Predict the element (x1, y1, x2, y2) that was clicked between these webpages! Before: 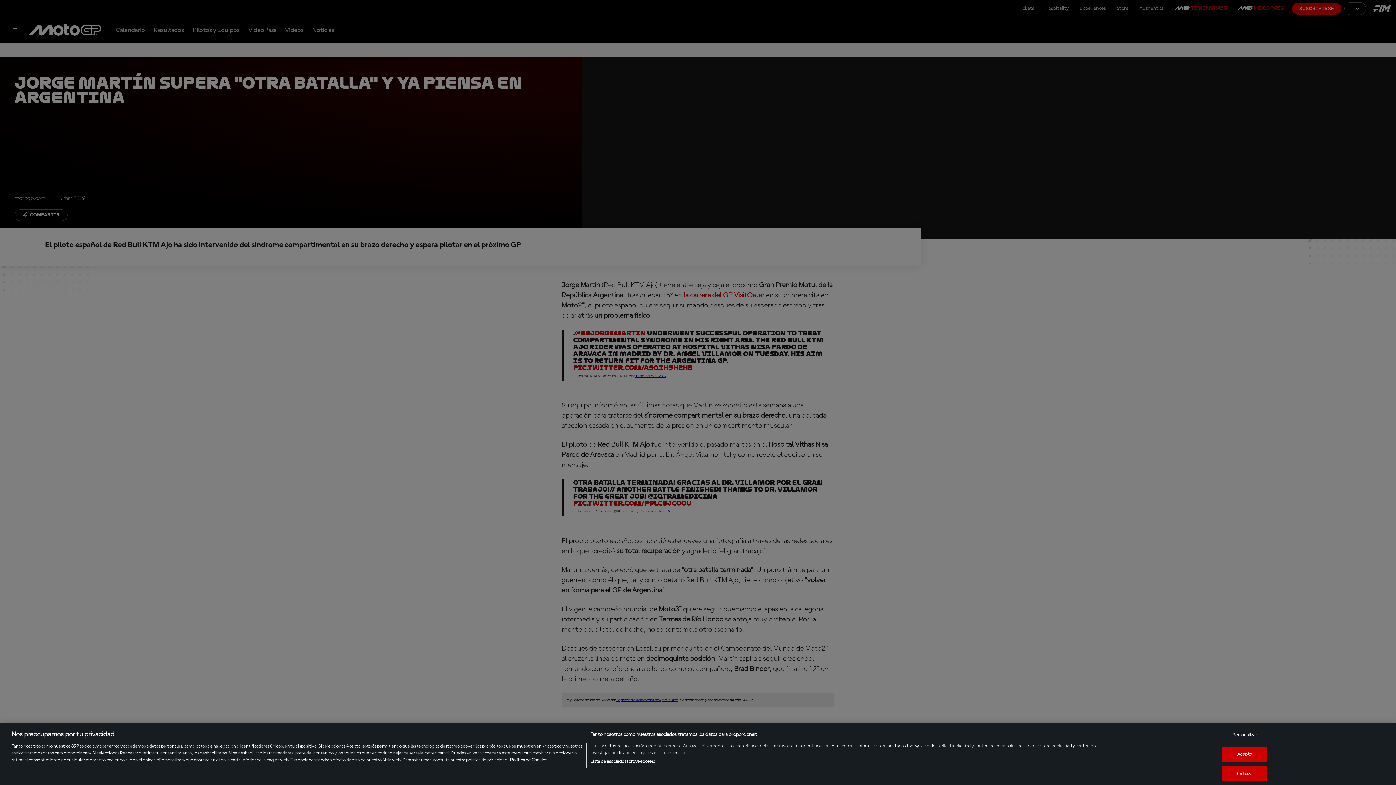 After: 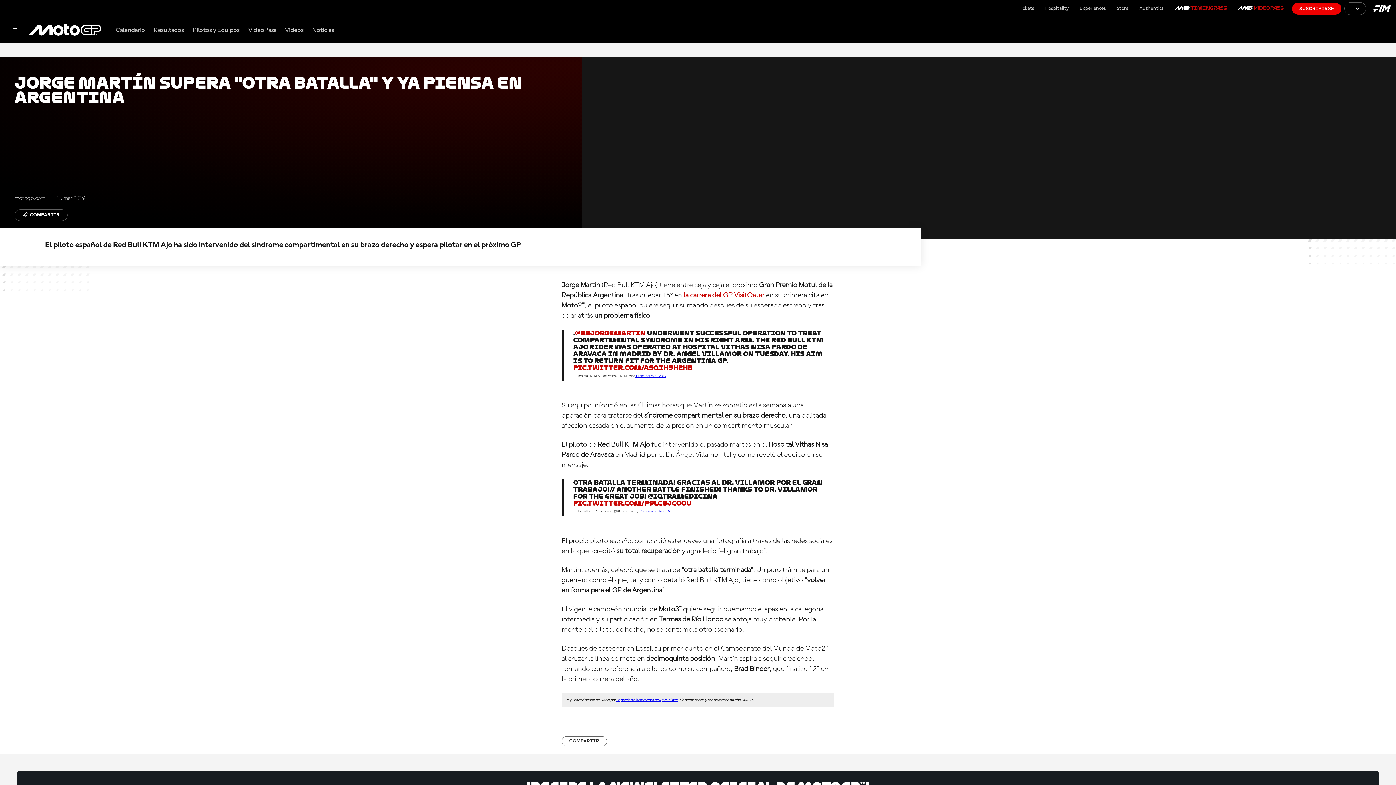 Action: bbox: (1222, 766, 1267, 781) label: Rechazar